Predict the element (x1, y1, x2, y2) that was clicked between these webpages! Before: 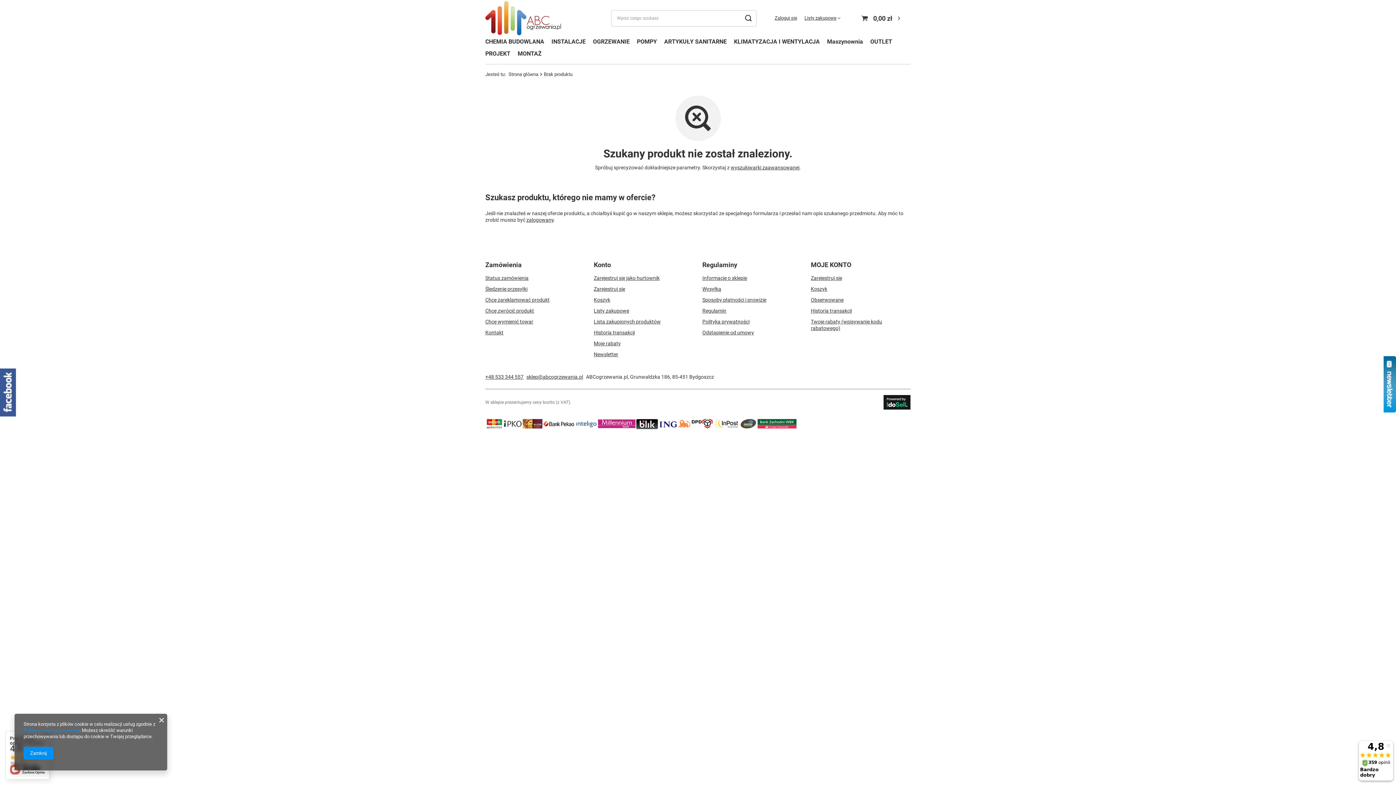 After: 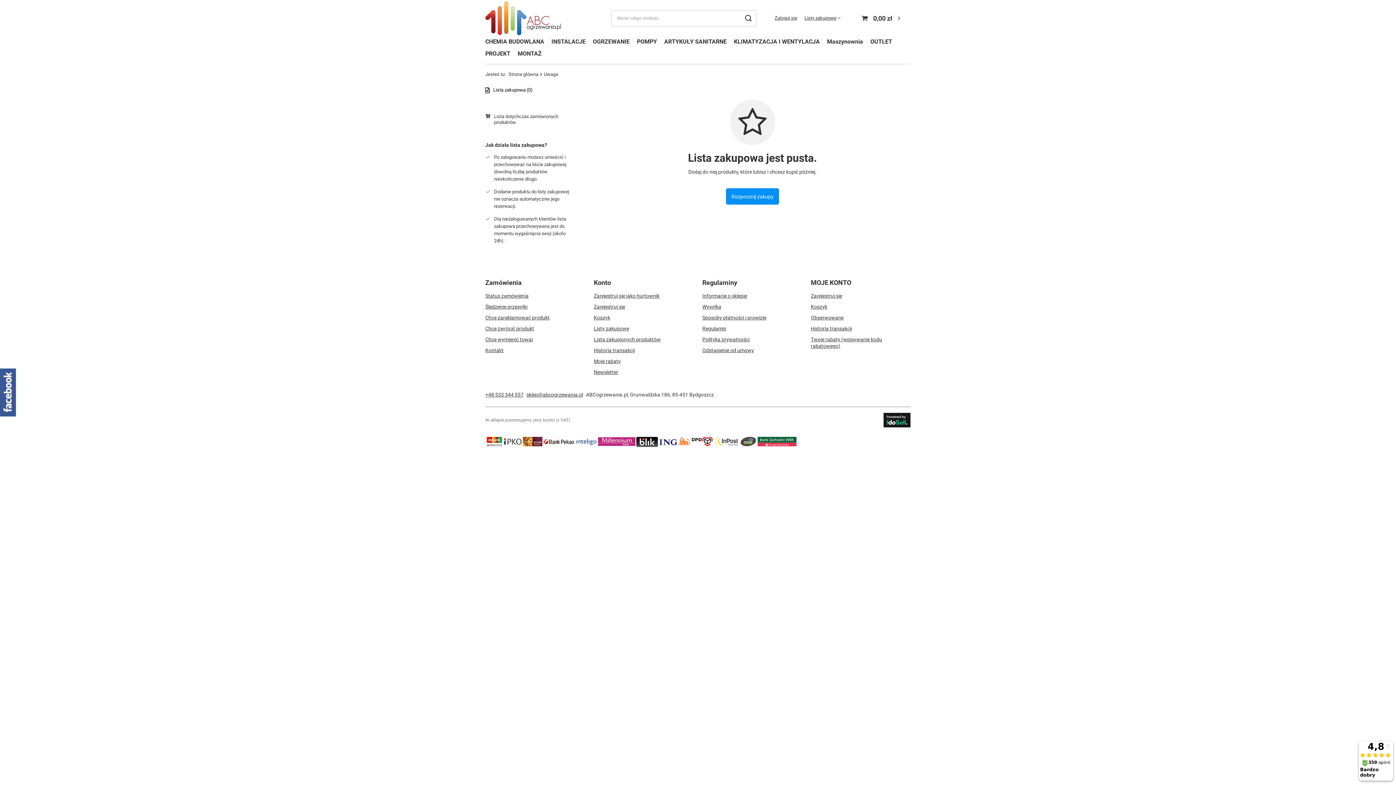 Action: bbox: (594, 307, 688, 314) label: Listy zakupowe